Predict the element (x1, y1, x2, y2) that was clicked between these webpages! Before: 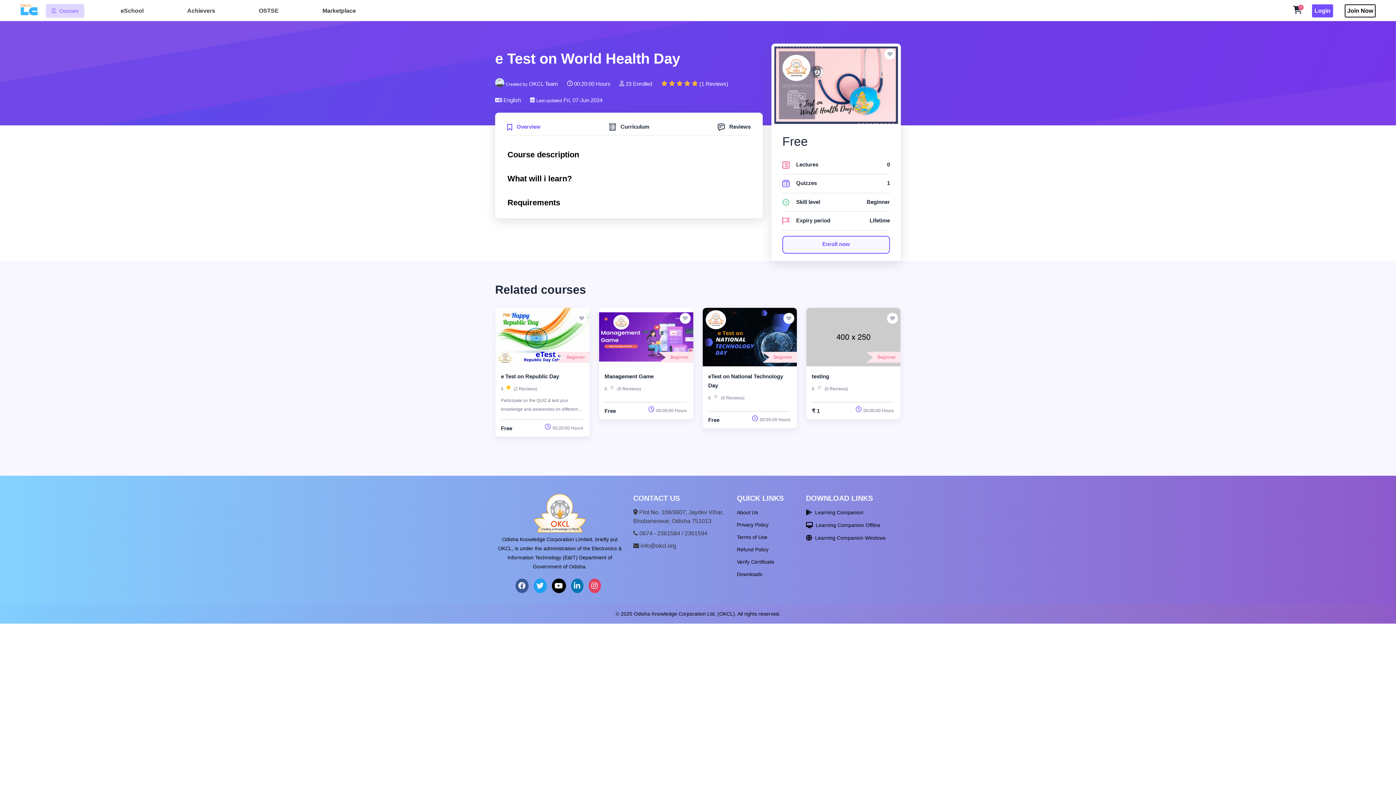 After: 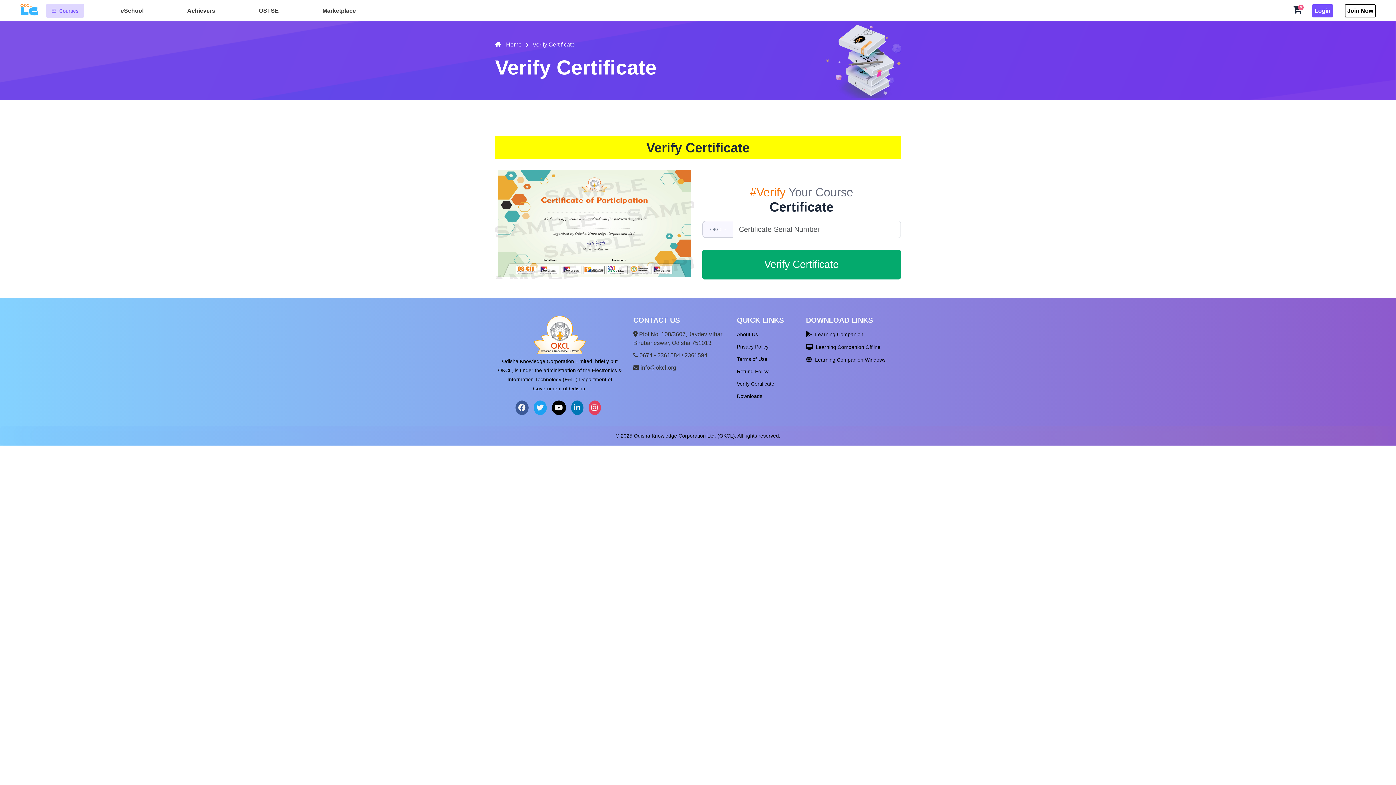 Action: bbox: (737, 557, 774, 566) label: Verify Certificate